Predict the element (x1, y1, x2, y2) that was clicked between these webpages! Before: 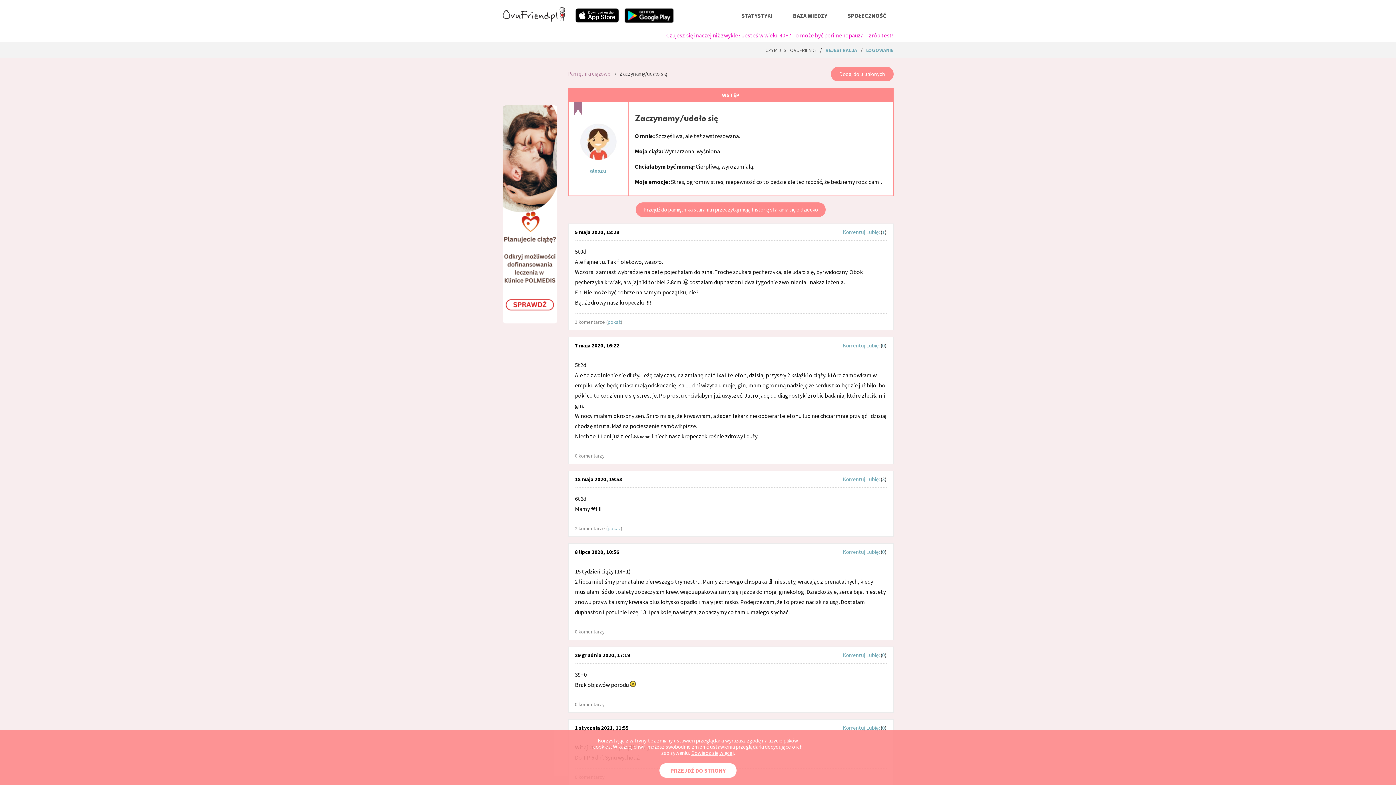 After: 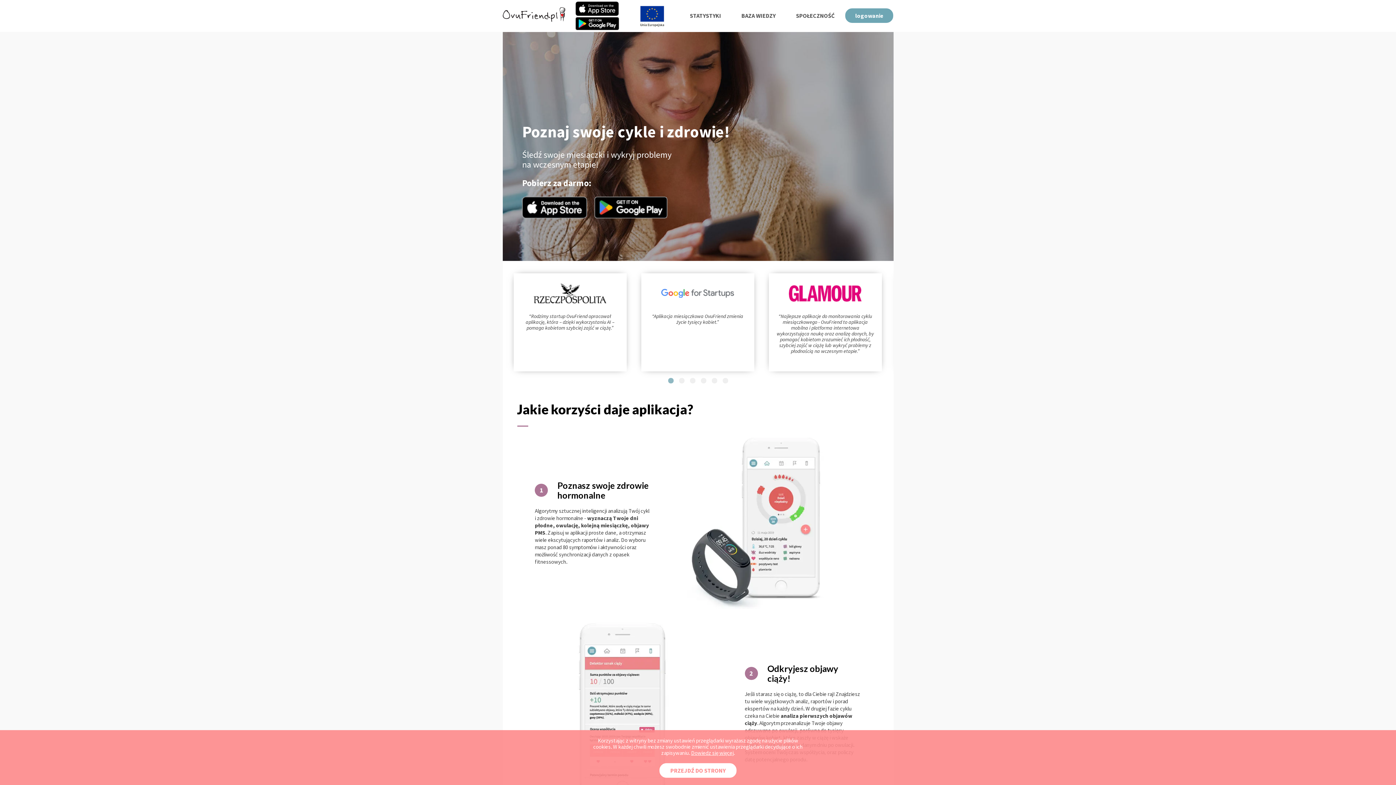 Action: bbox: (825, 46, 857, 53) label: REJESTRACJA